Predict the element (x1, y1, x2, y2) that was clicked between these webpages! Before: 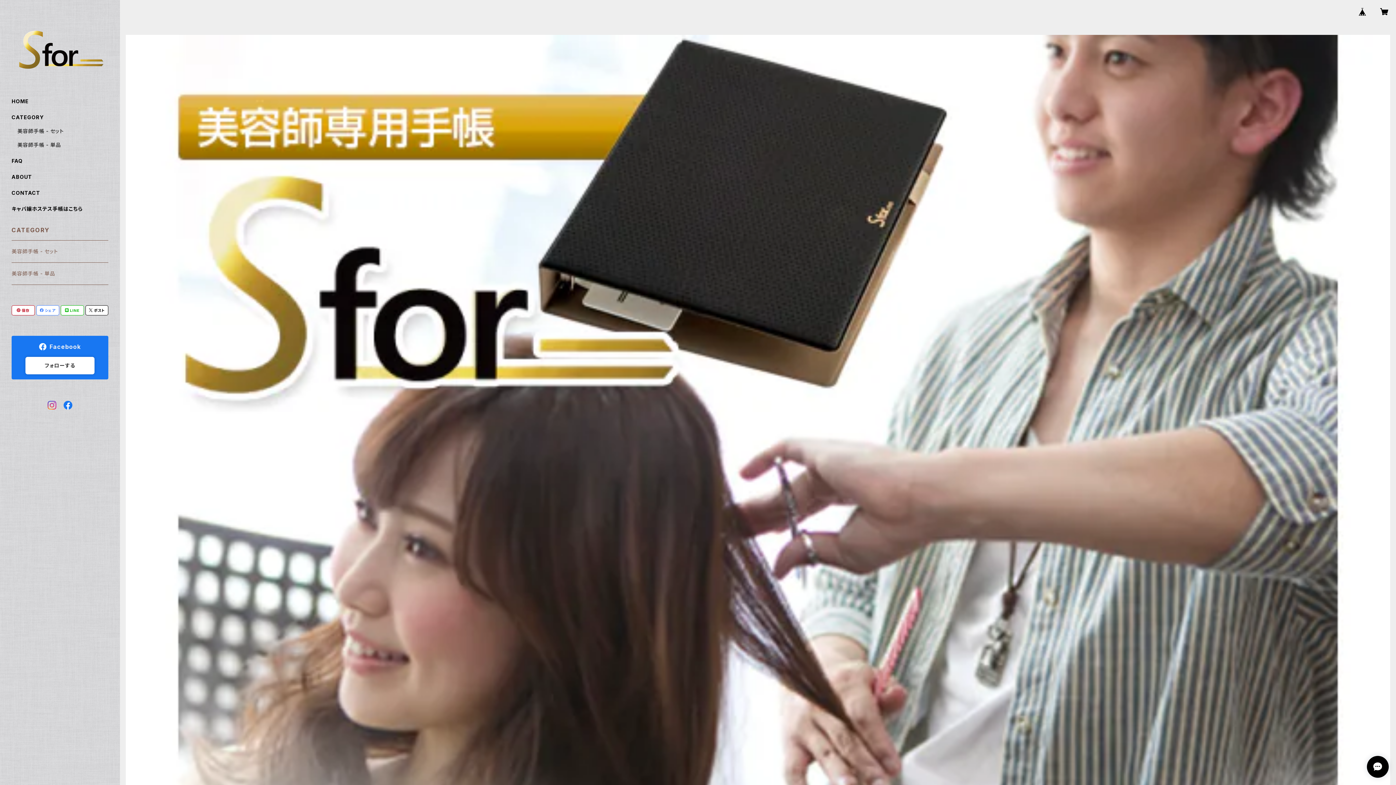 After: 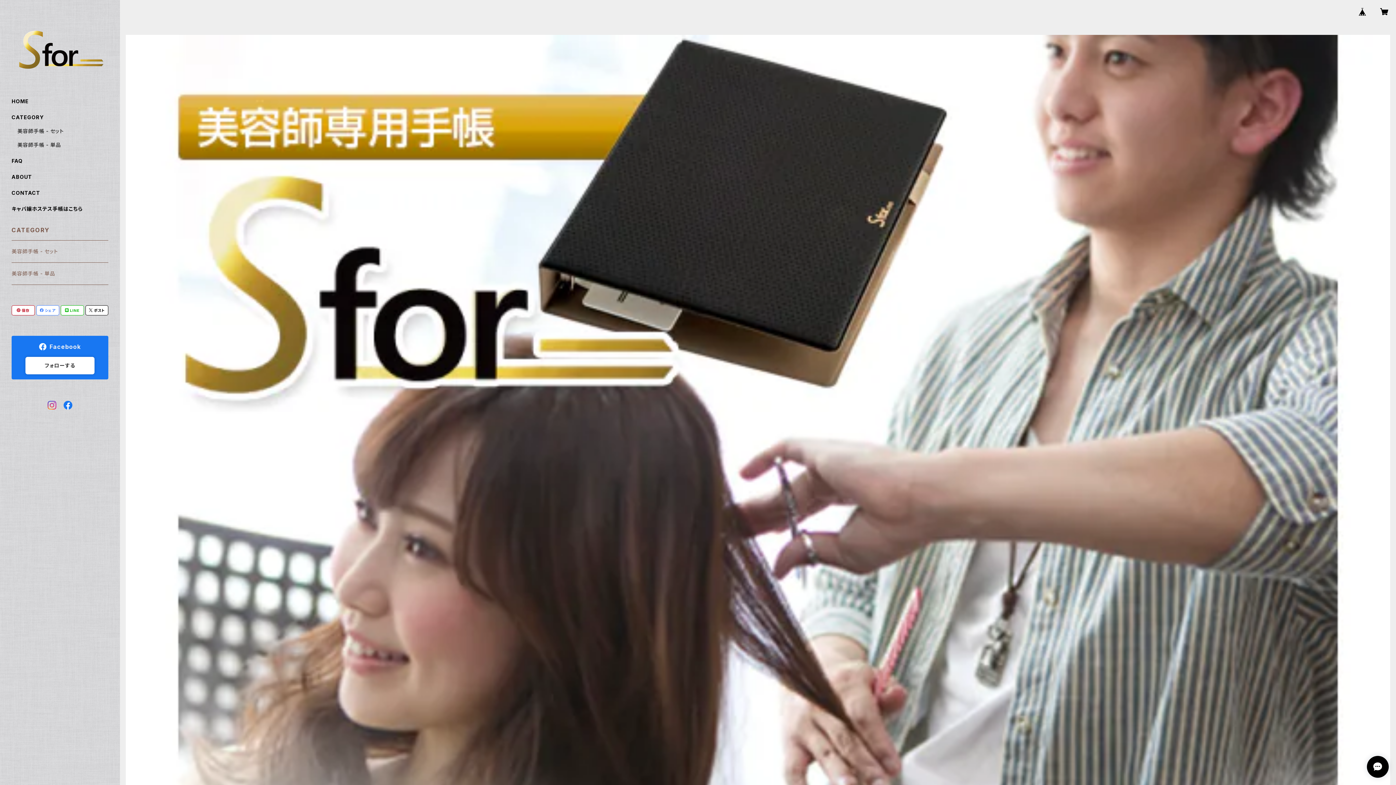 Action: label:  シェア bbox: (36, 305, 58, 315)